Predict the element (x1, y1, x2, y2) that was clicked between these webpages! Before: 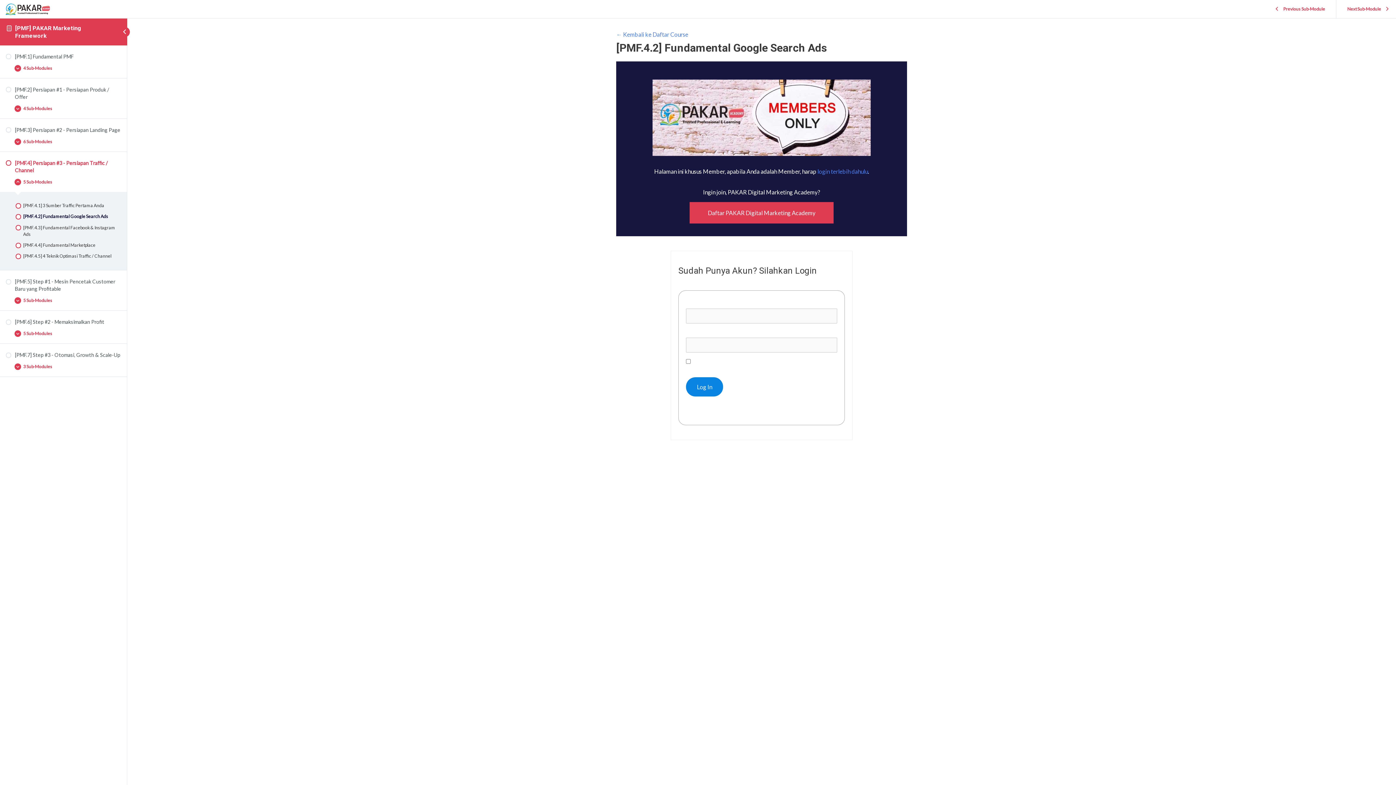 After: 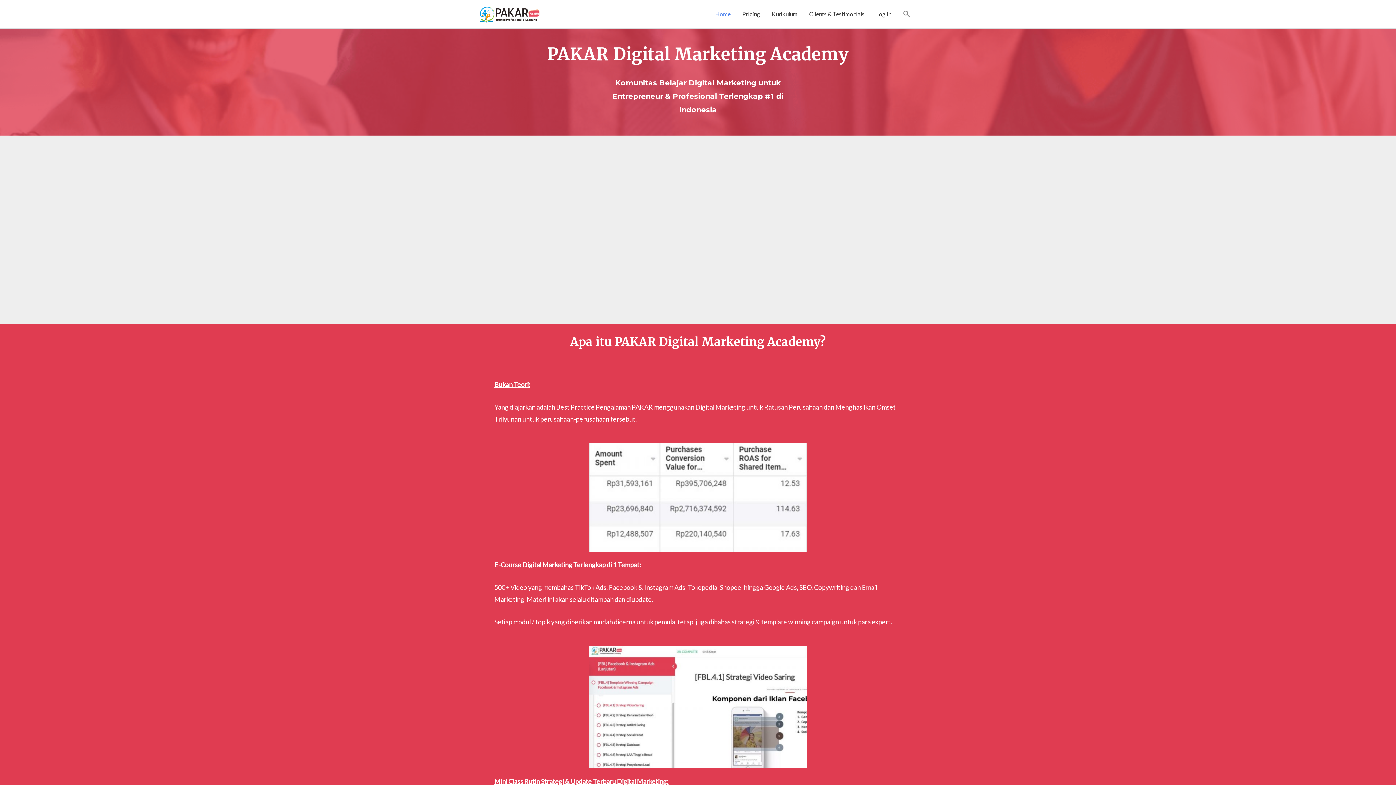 Action: bbox: (5, 4, 50, 11)